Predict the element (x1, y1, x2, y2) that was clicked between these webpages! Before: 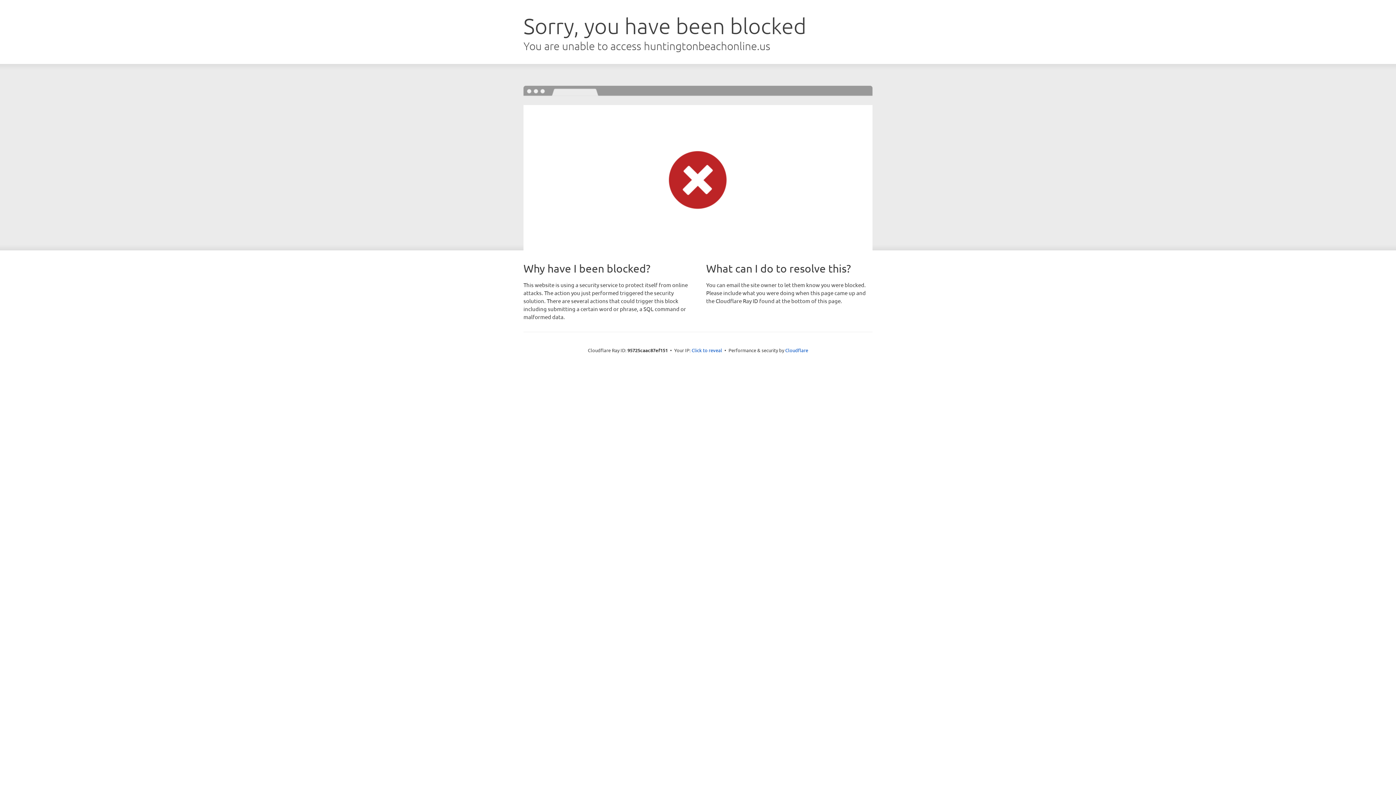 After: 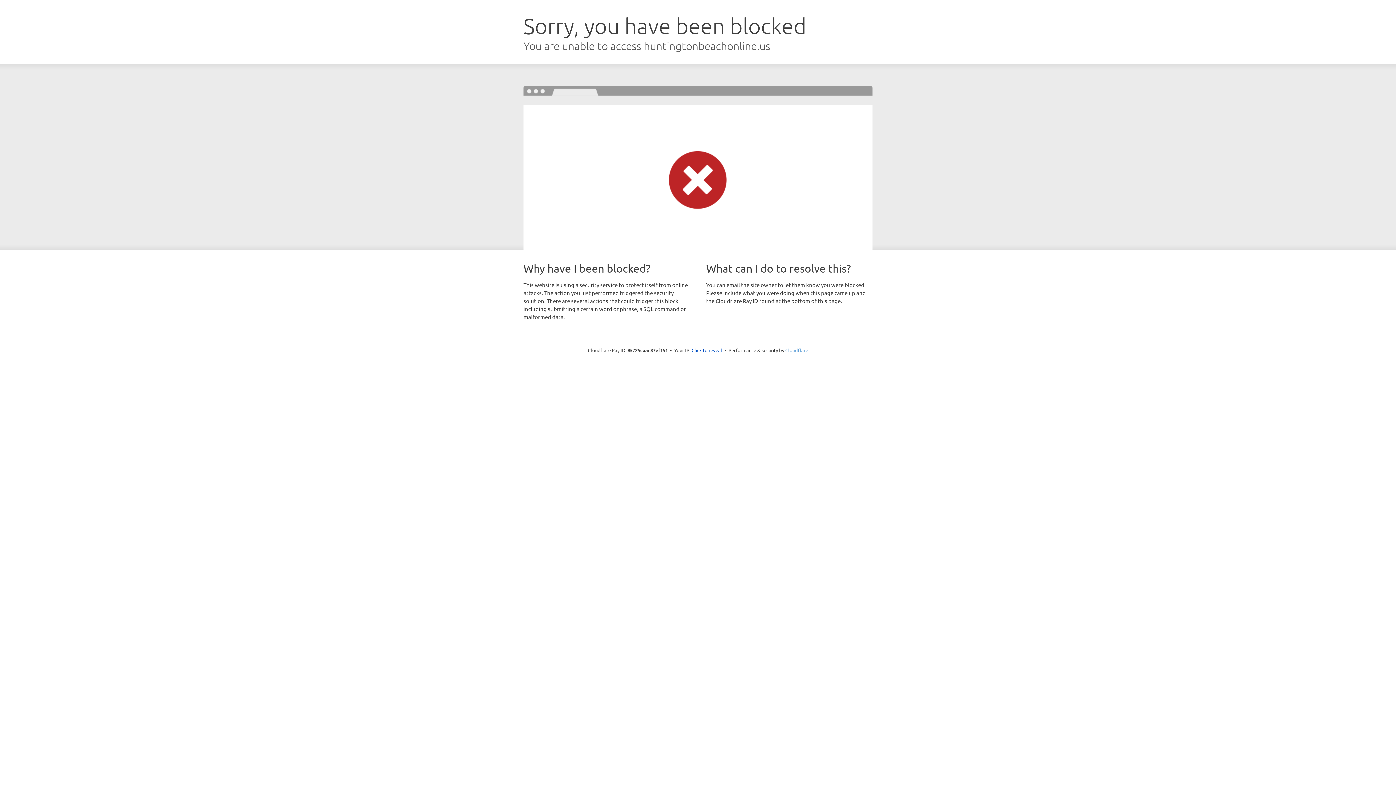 Action: label: Cloudflare bbox: (785, 347, 808, 353)